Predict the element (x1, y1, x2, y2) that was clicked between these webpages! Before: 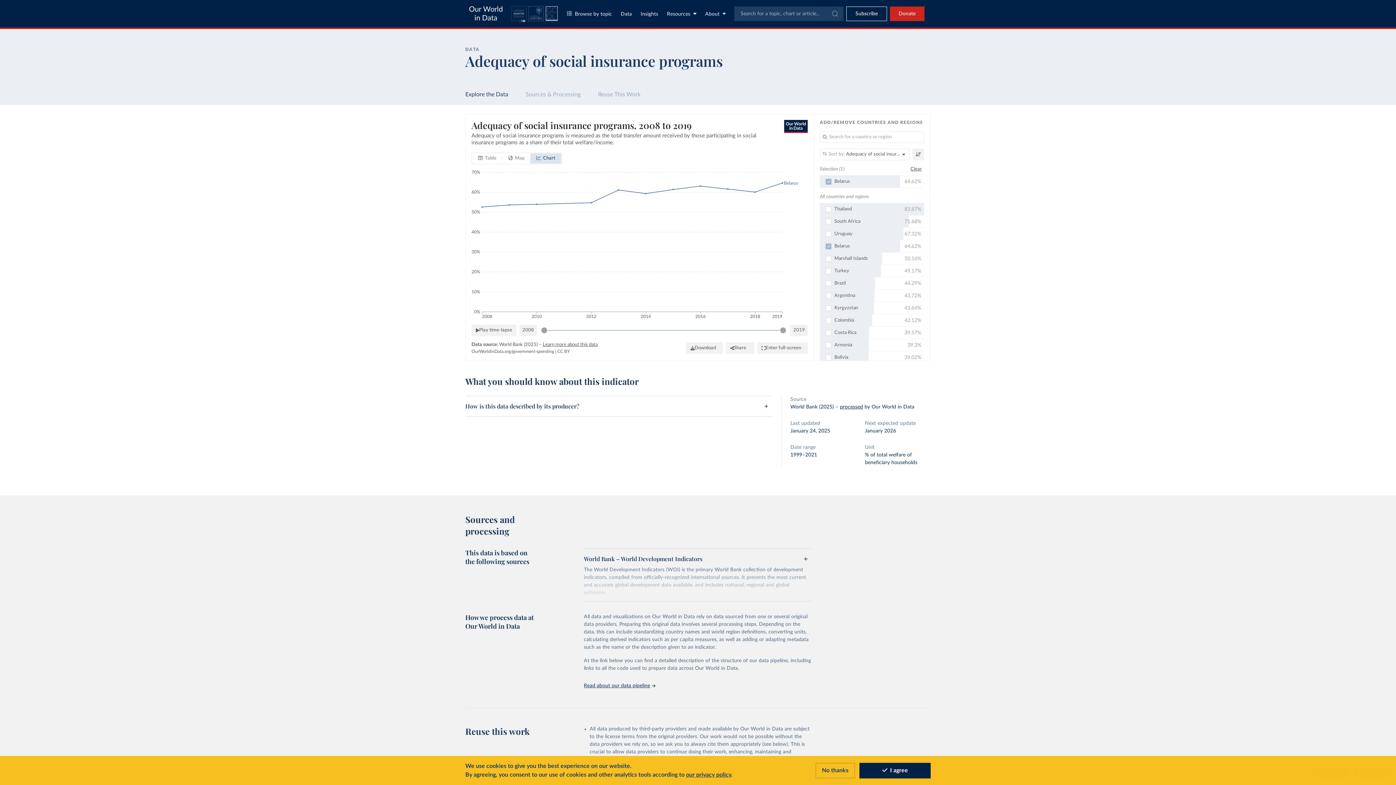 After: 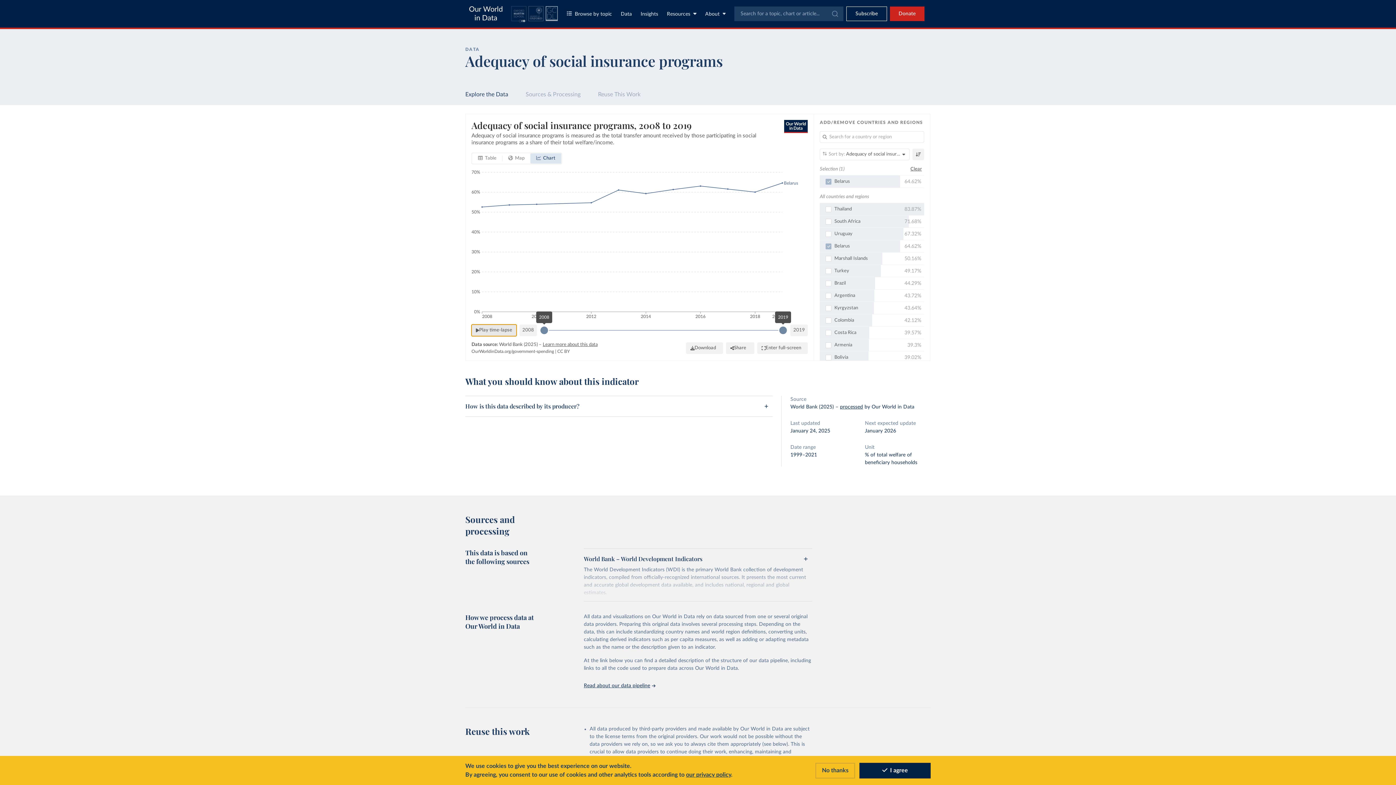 Action: label: Play time-lapse bbox: (471, 324, 516, 336)